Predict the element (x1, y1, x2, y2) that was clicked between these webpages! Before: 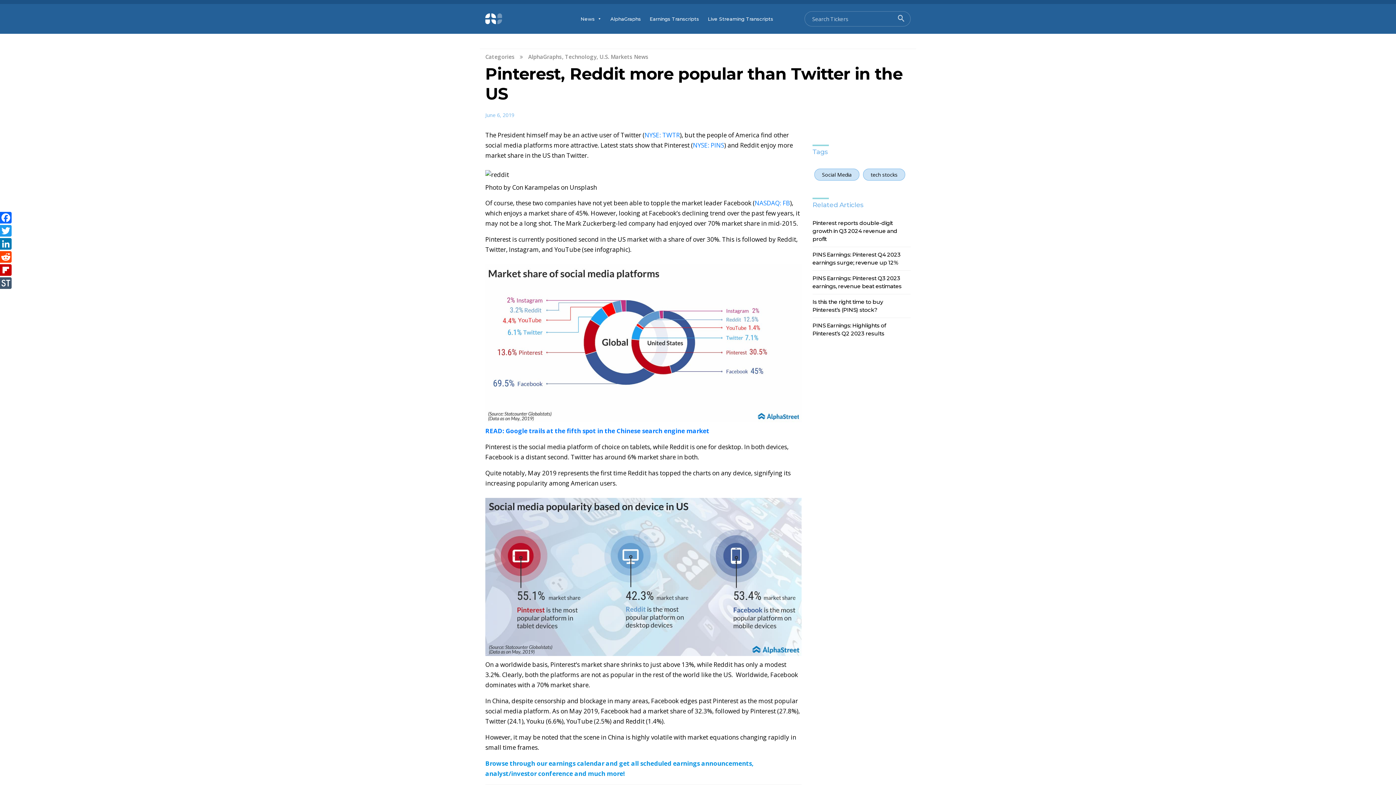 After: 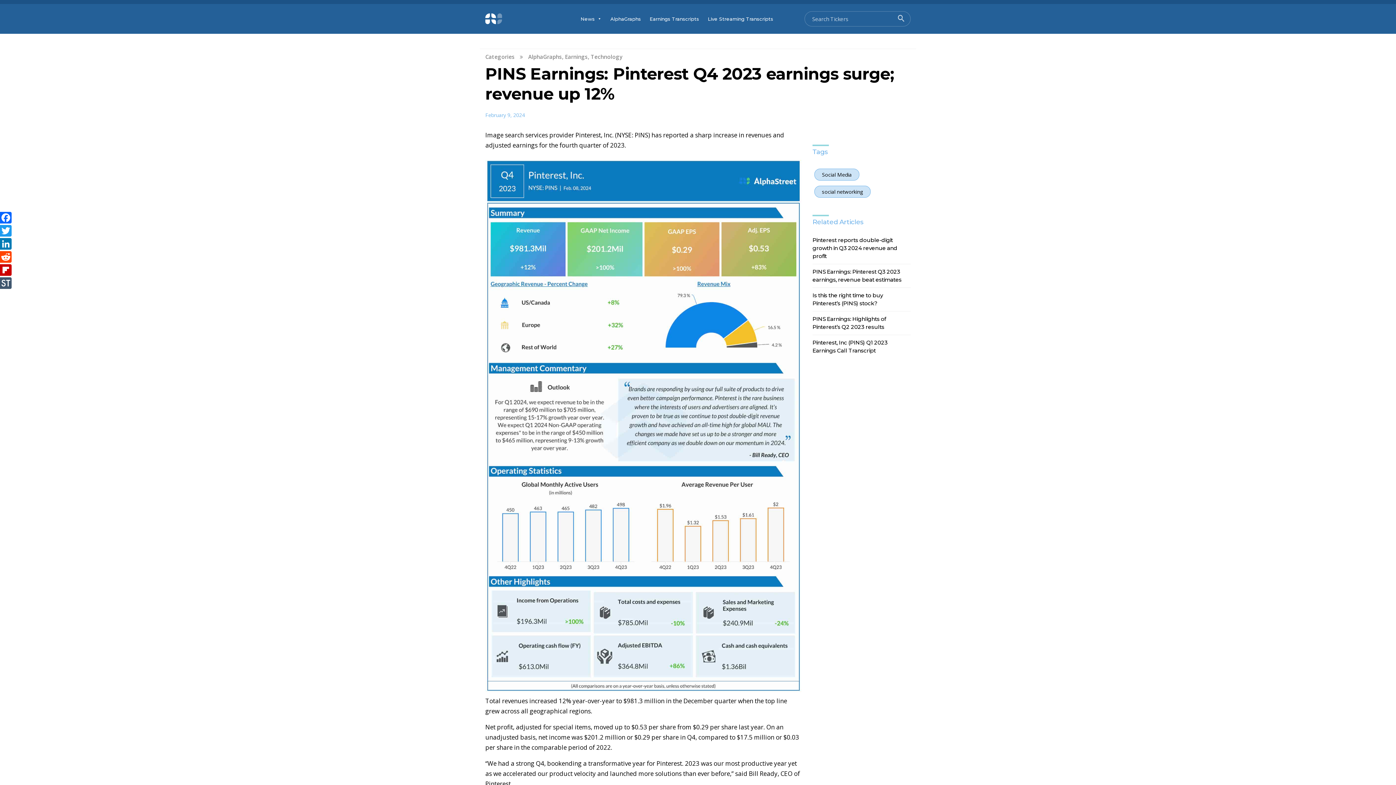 Action: bbox: (812, 247, 910, 270) label: PINS Earnings: Pinterest Q4 2023 earnings surge; revenue up 12%